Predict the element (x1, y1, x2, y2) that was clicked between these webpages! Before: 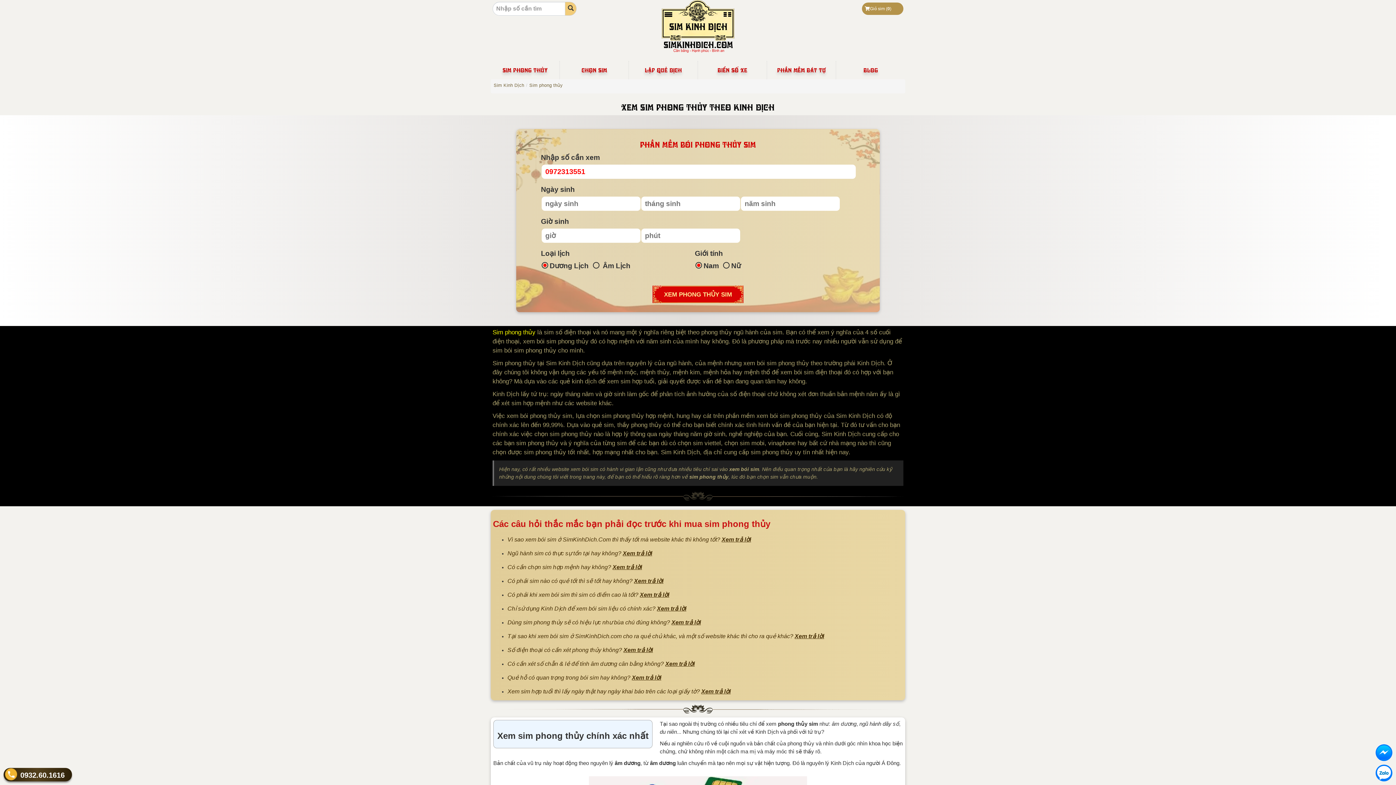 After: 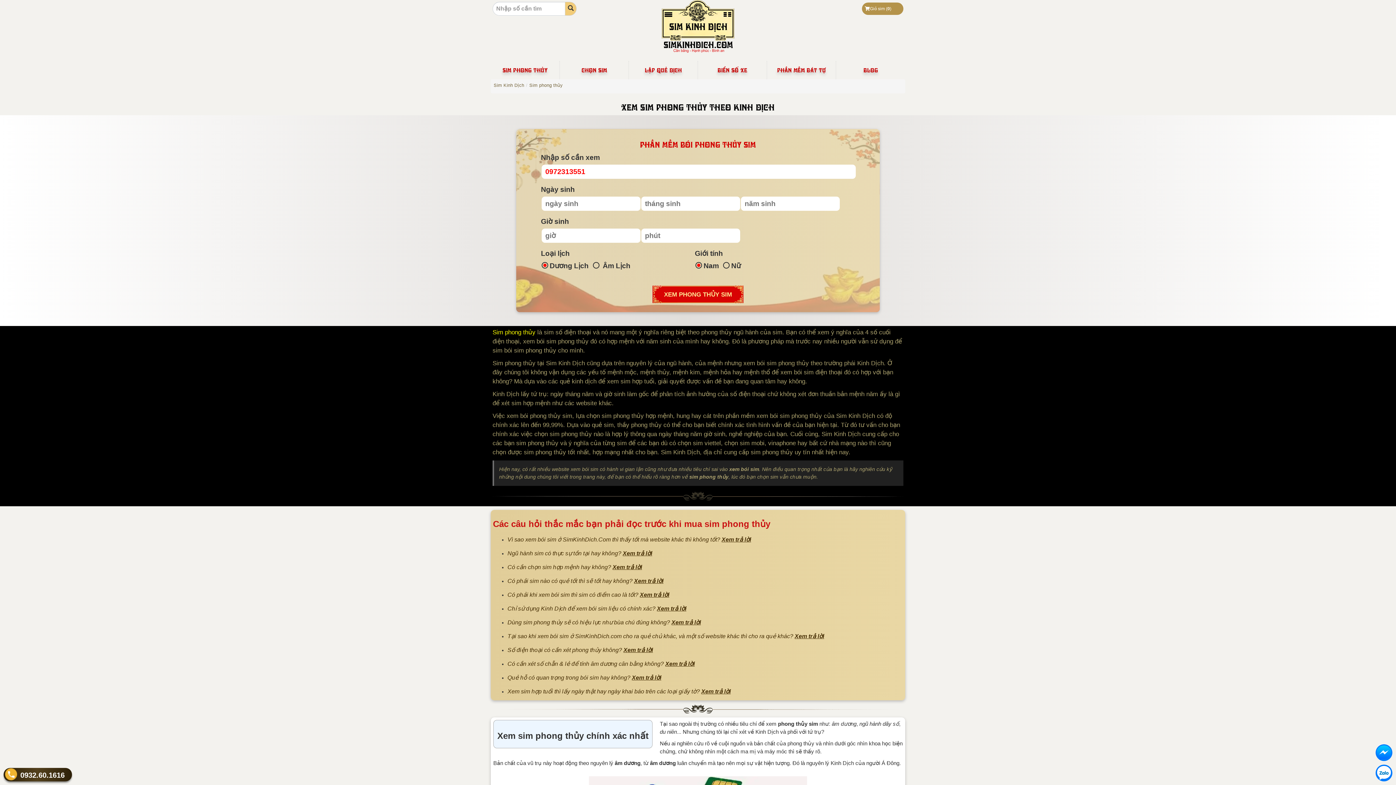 Action: bbox: (20, 768, 64, 782) label:  
0932.60.1616